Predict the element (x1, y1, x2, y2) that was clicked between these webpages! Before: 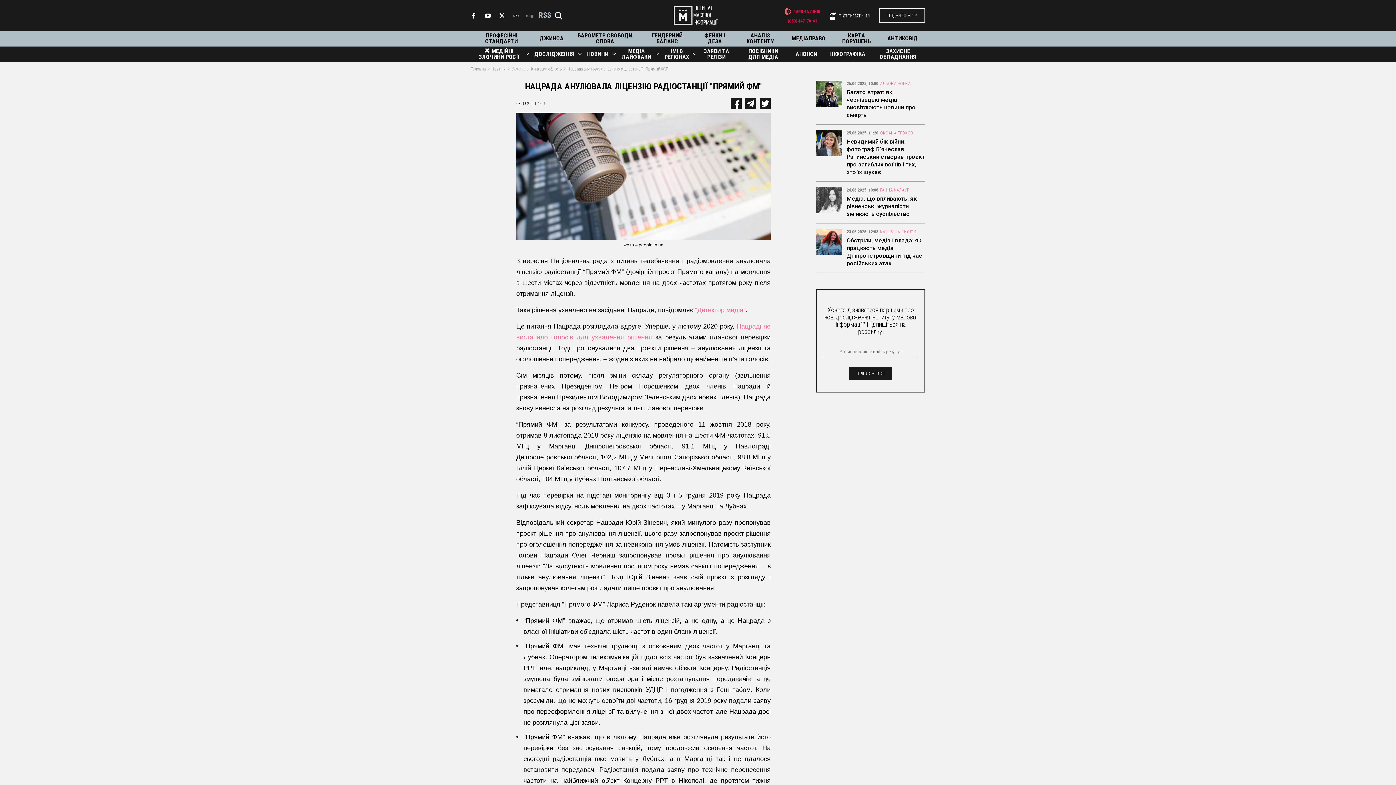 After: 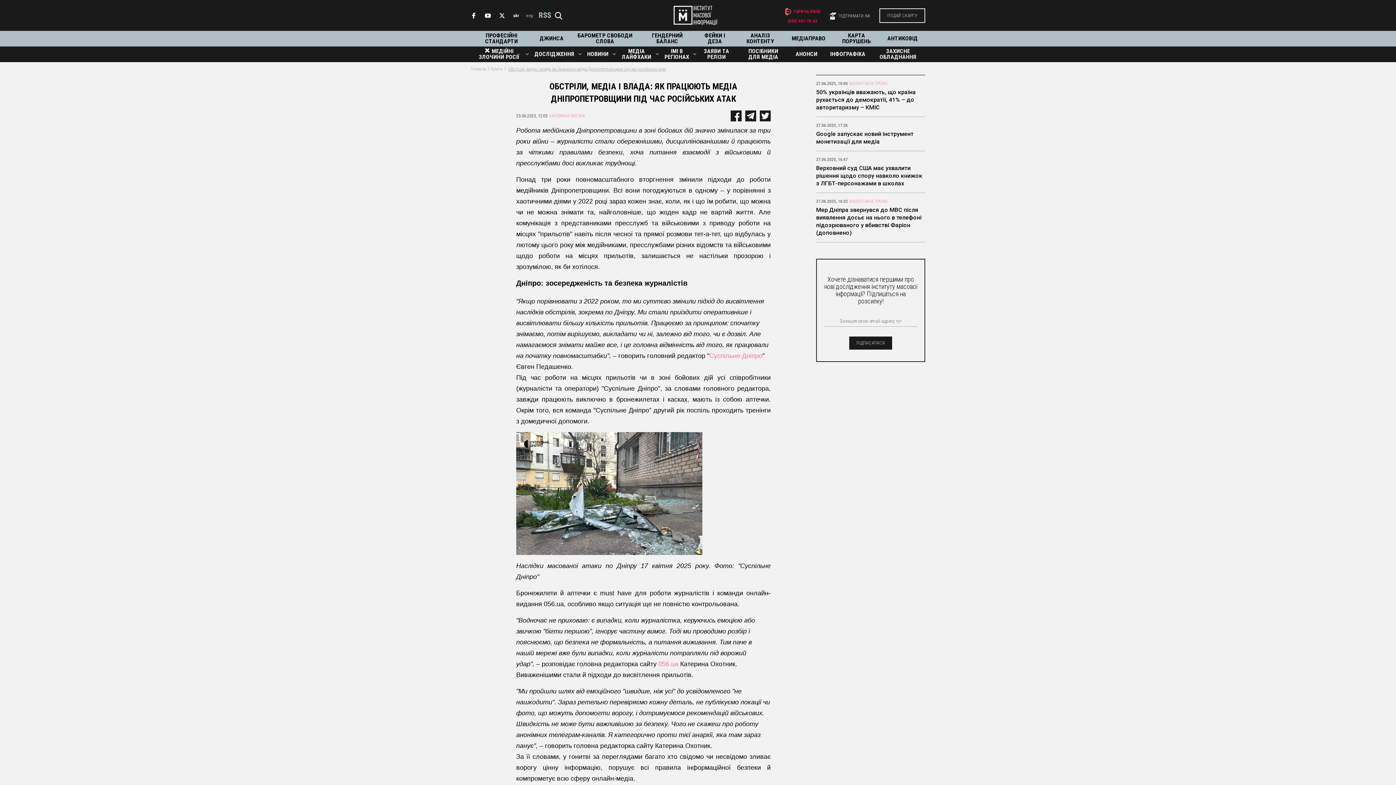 Action: bbox: (816, 229, 842, 255)